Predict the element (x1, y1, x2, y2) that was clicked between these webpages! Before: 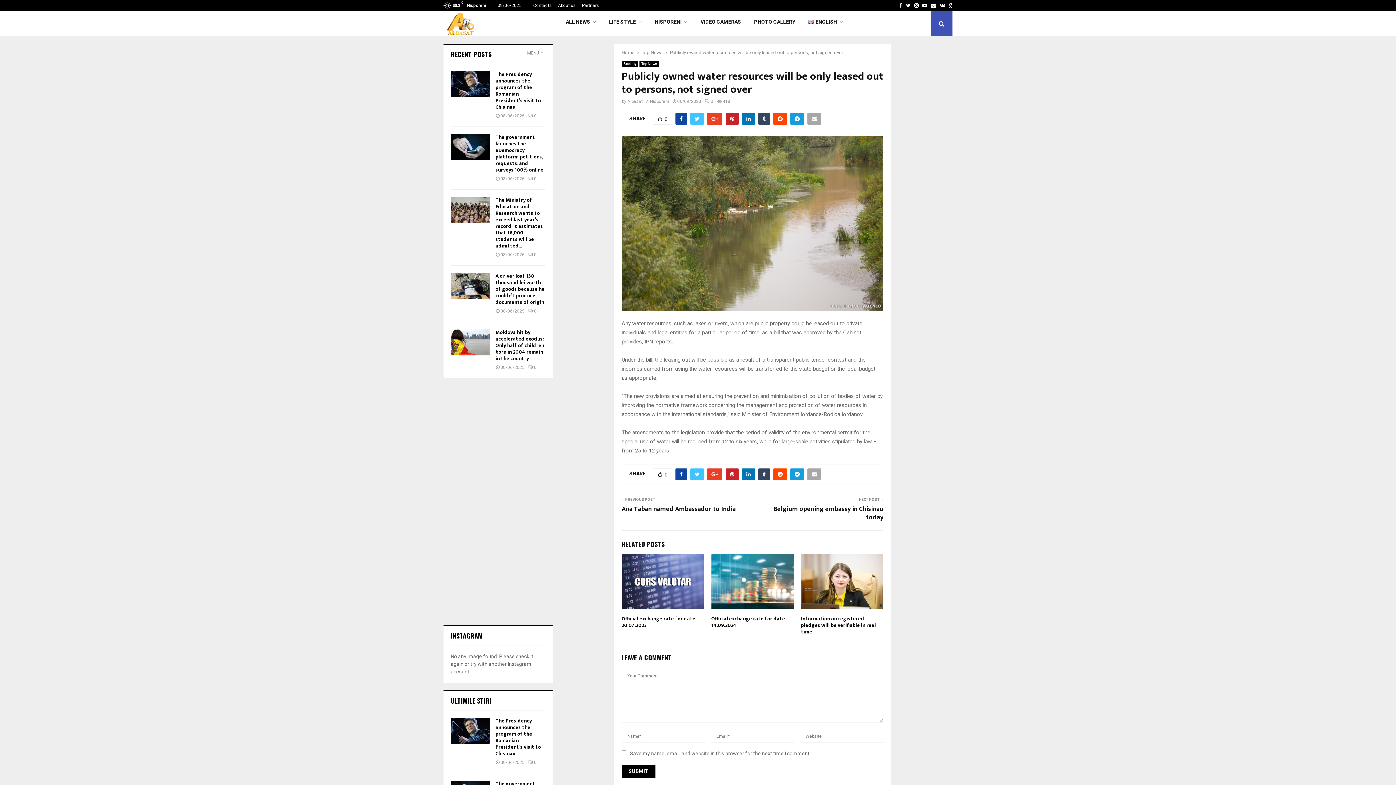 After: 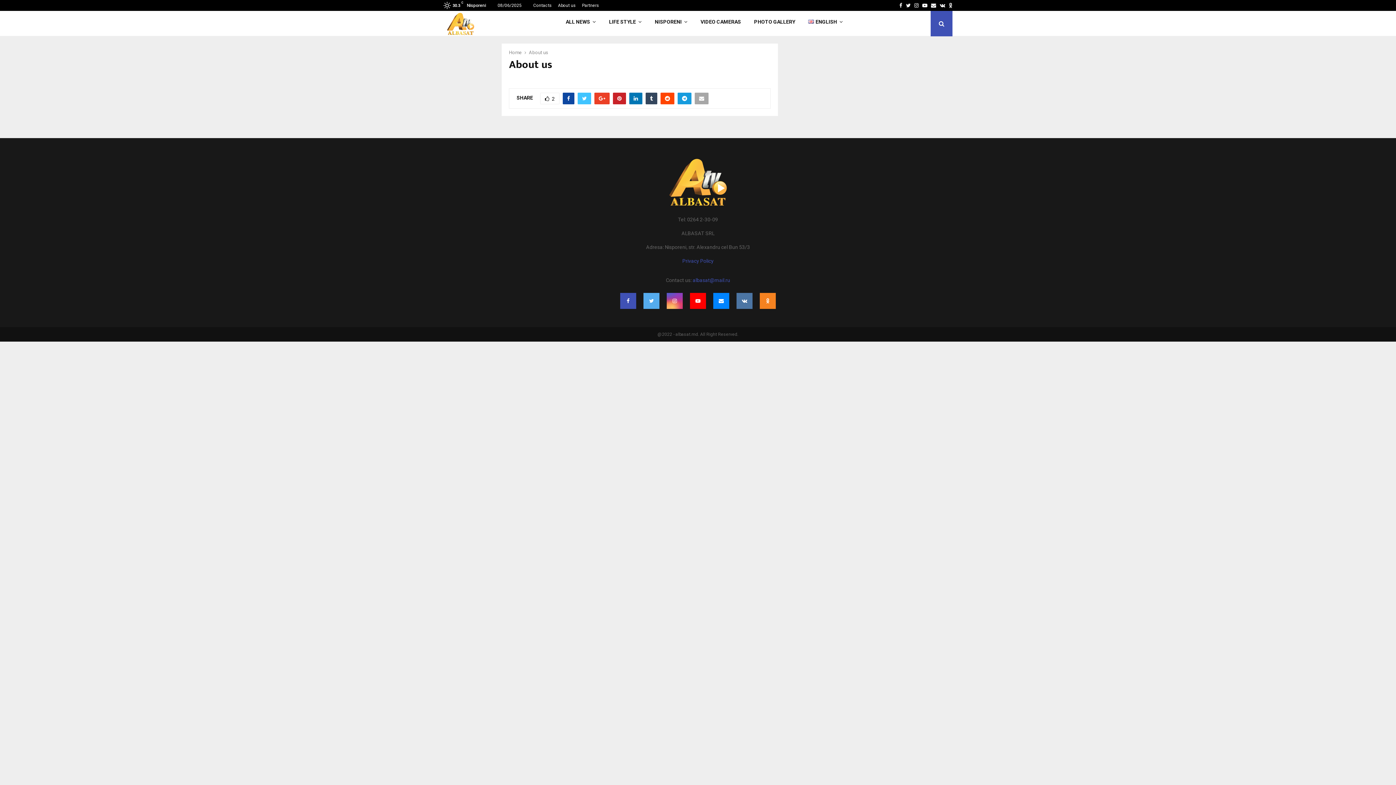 Action: label: About us bbox: (558, 0, 576, 10)